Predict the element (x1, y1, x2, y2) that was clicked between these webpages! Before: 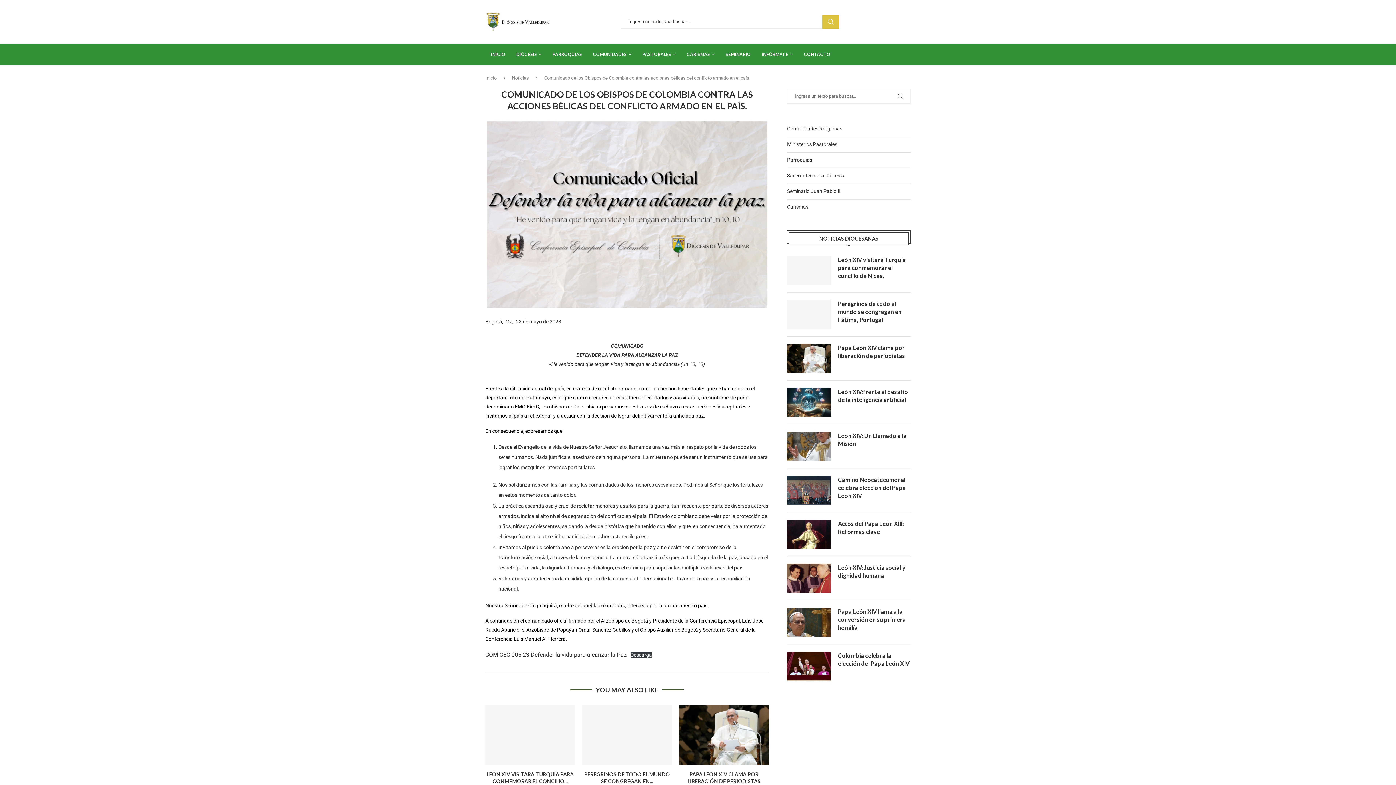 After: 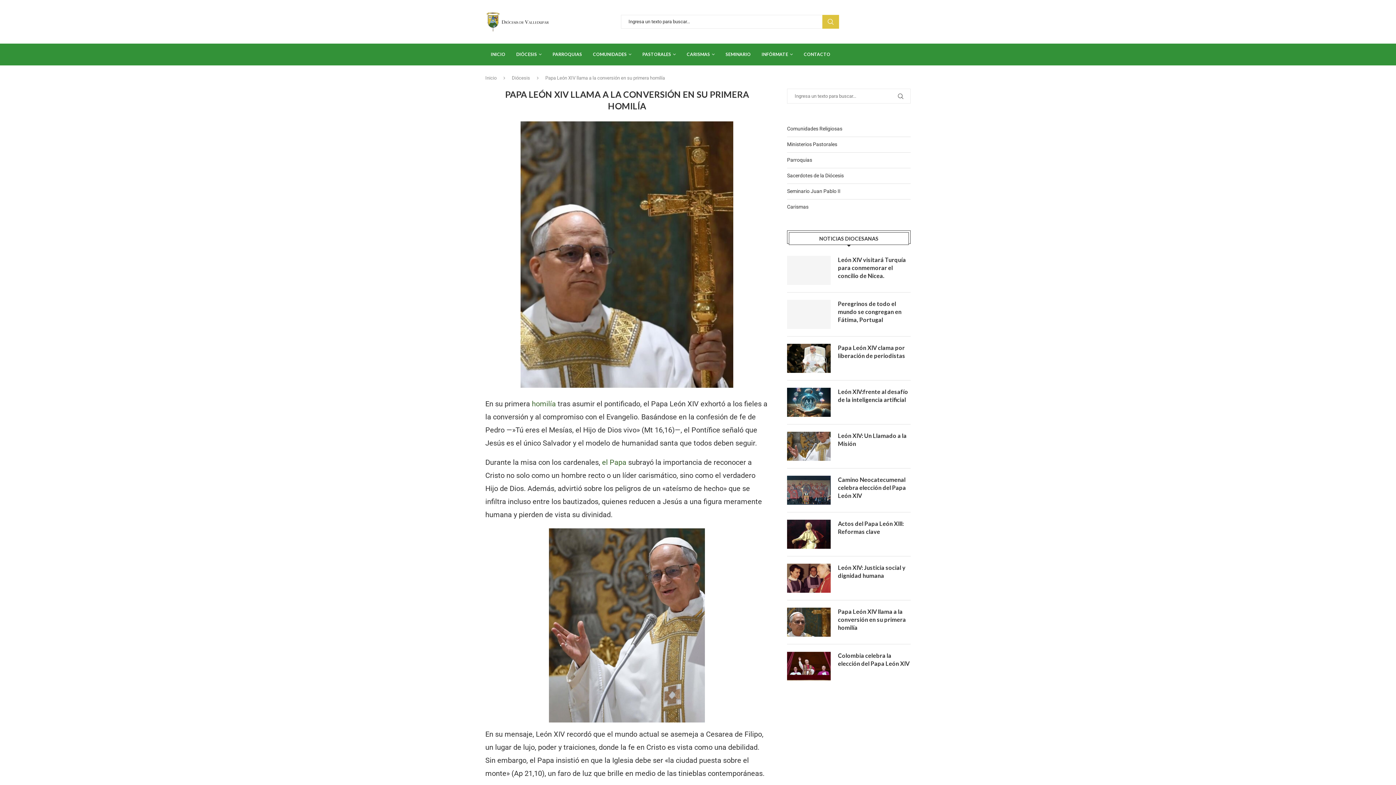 Action: label: Papa León XIV llama a la conversión en su primera homilía bbox: (838, 608, 910, 632)